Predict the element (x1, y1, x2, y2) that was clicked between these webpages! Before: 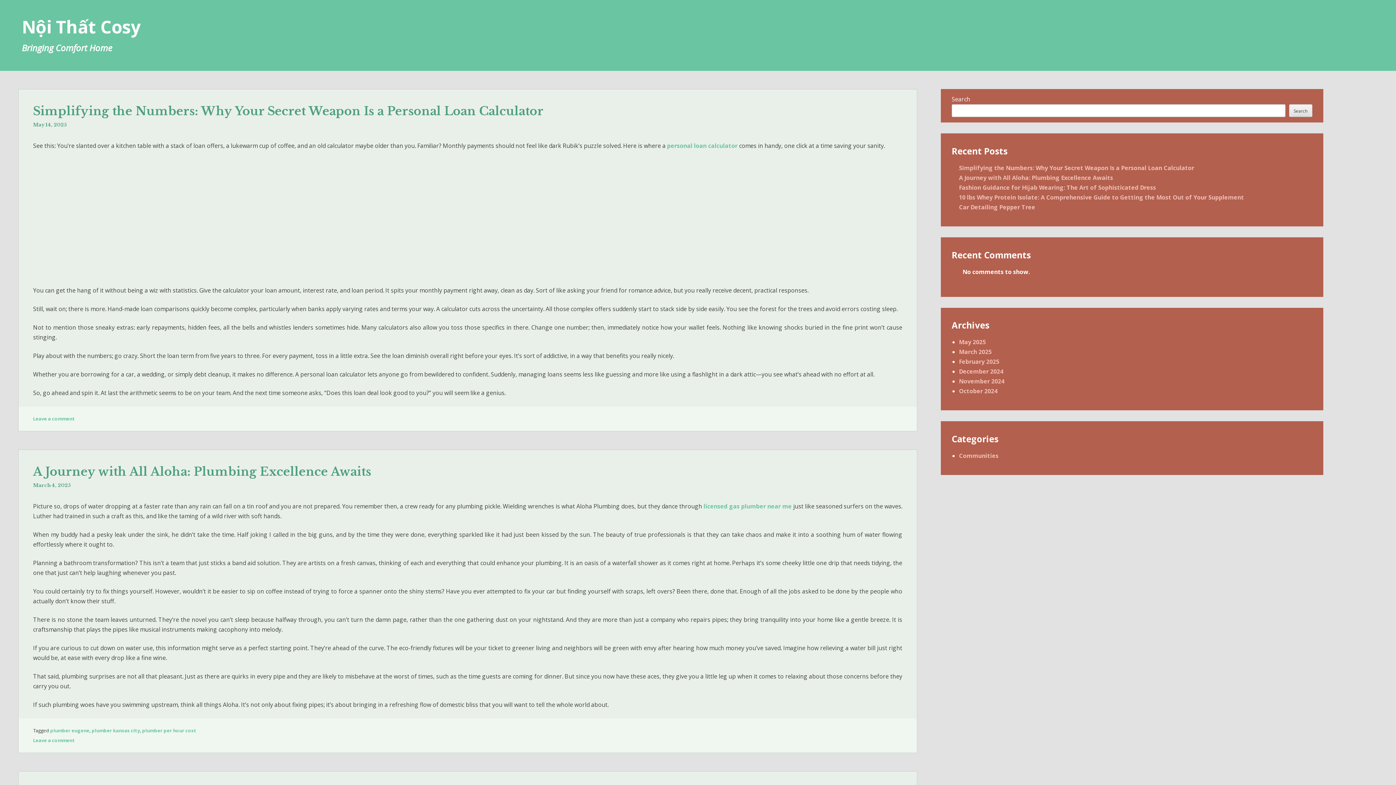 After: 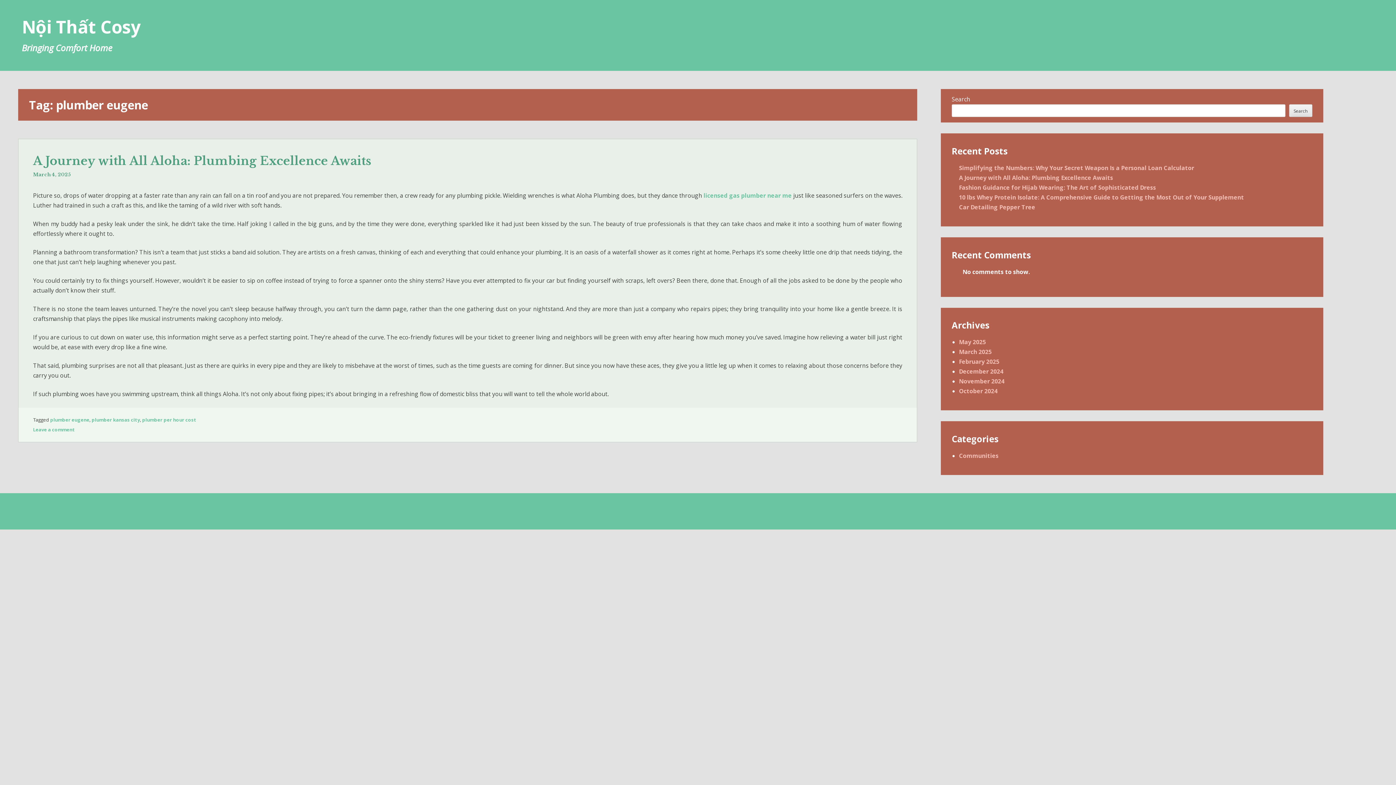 Action: label: plumber eugene bbox: (50, 727, 89, 734)